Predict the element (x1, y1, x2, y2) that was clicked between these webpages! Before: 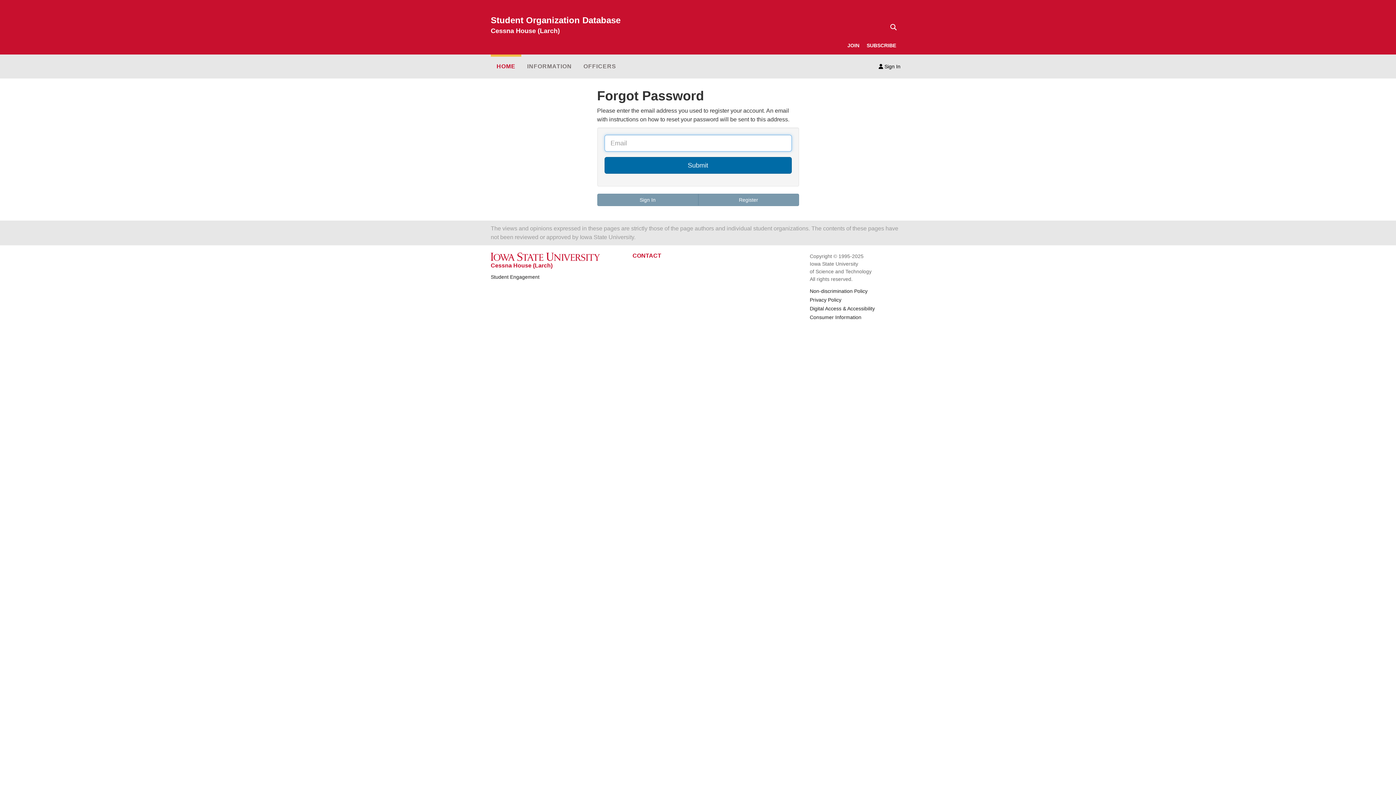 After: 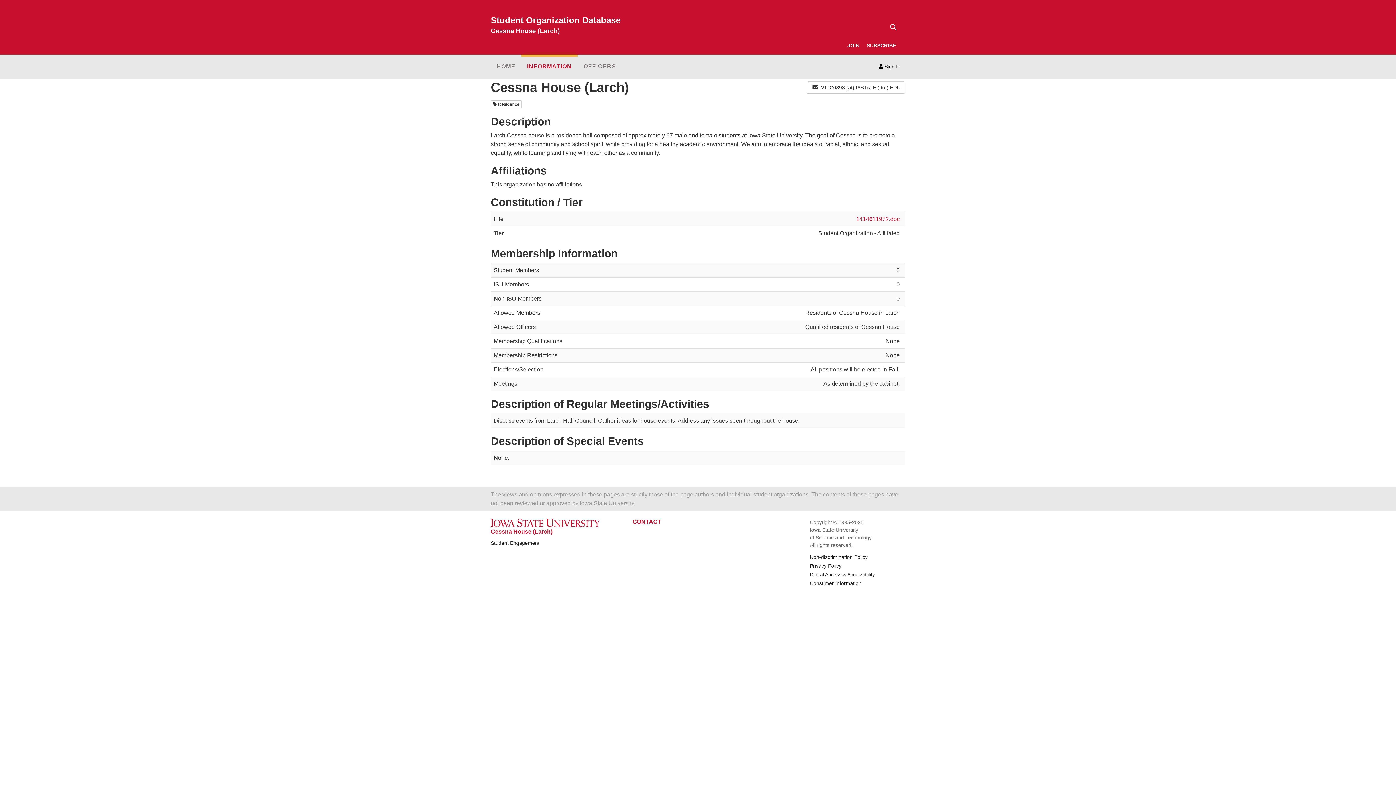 Action: bbox: (521, 54, 577, 78) label: INFORMATION